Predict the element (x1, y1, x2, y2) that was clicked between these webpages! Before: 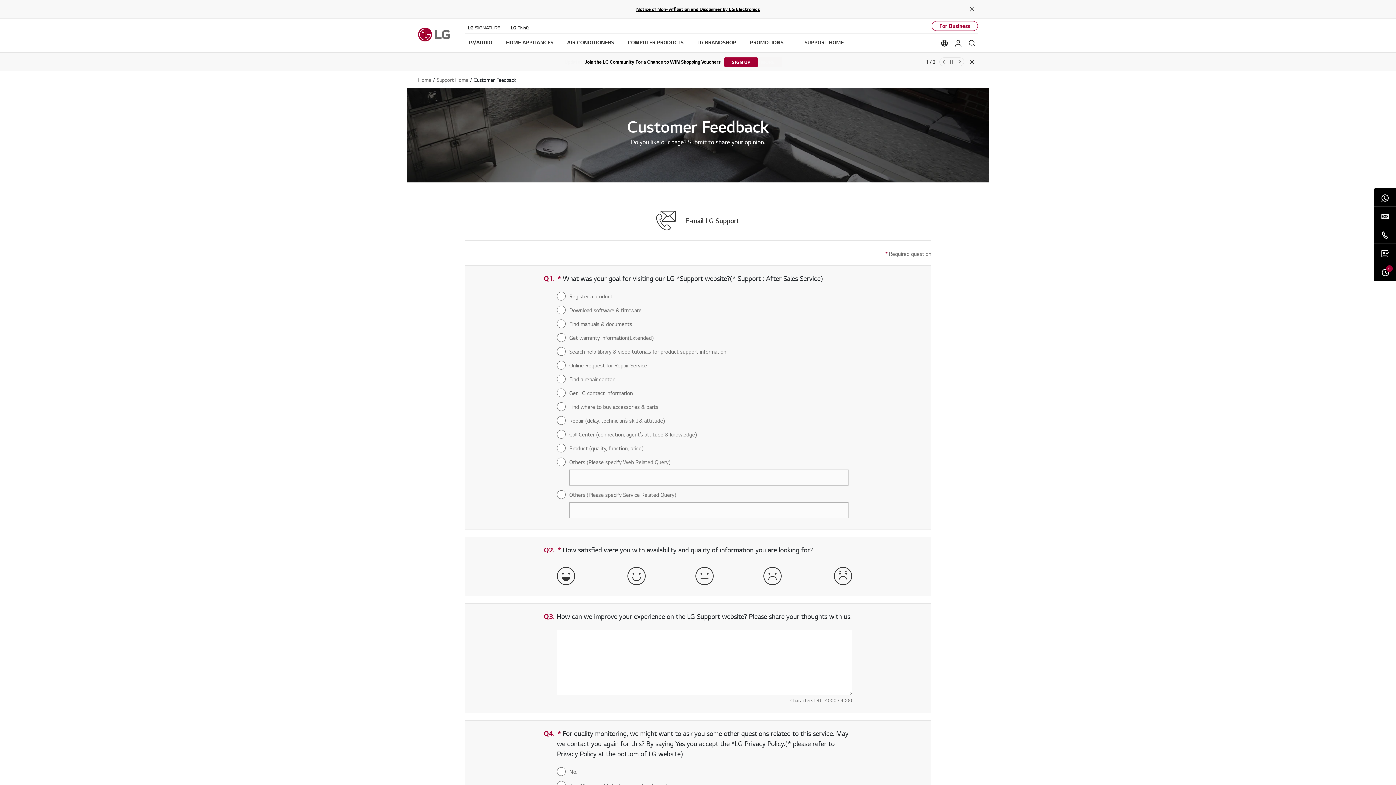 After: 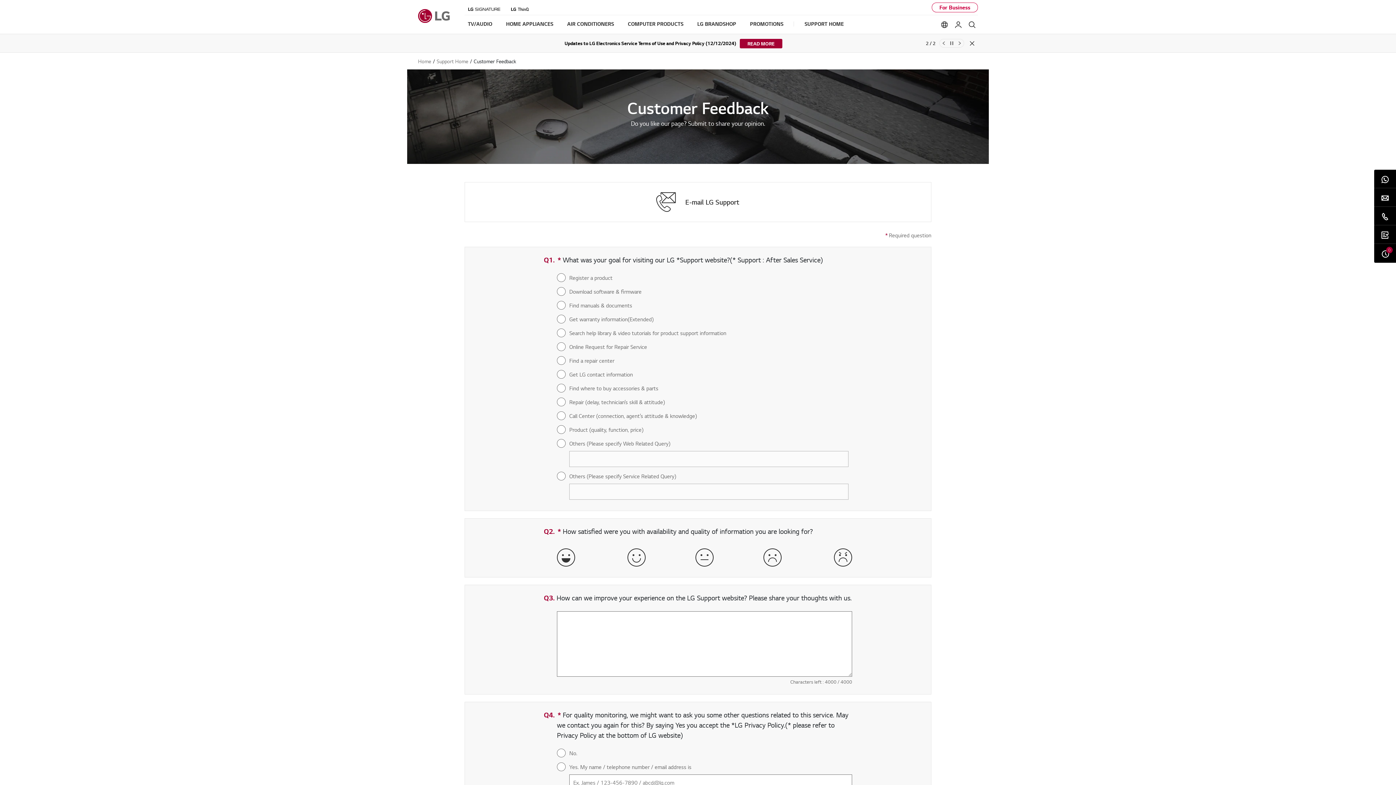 Action: label: Close bbox: (966, 3, 977, 14)